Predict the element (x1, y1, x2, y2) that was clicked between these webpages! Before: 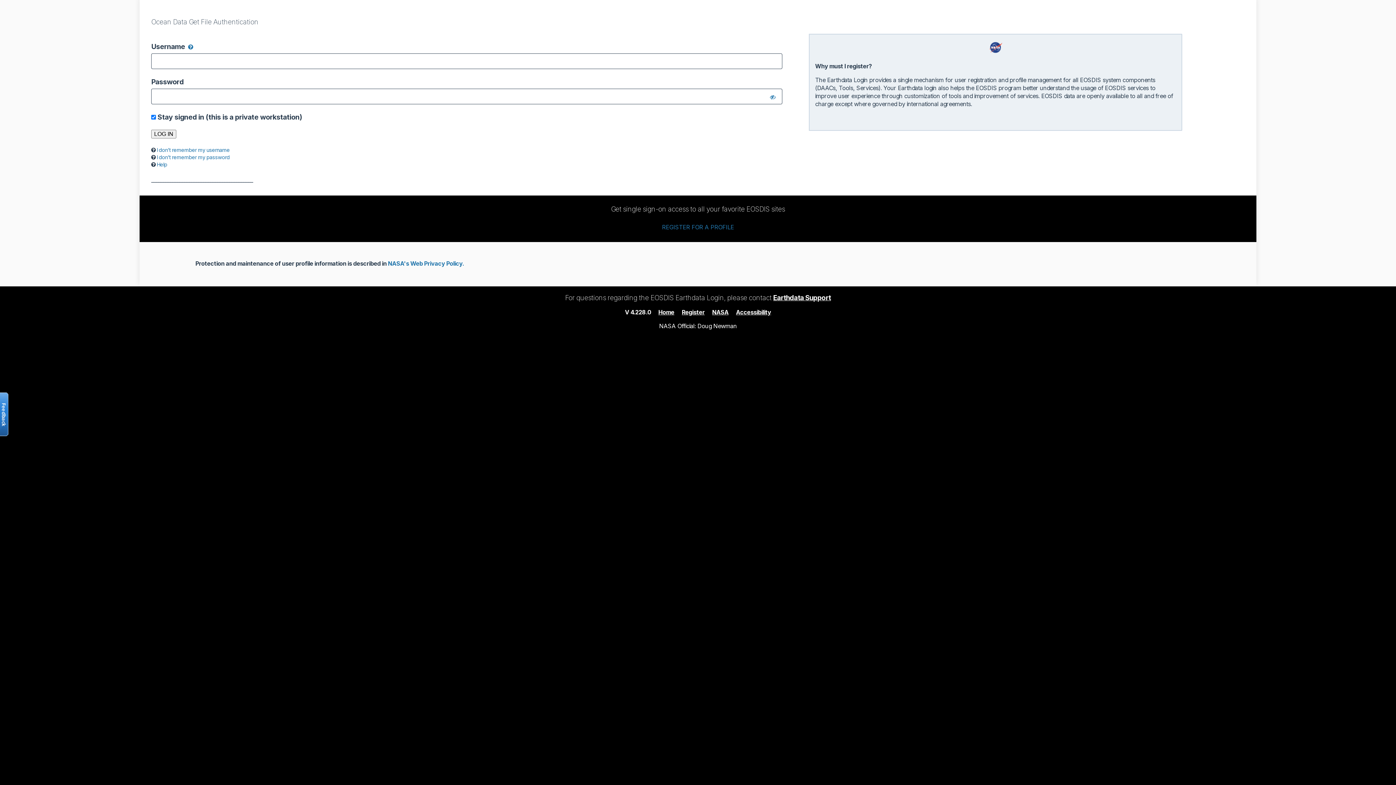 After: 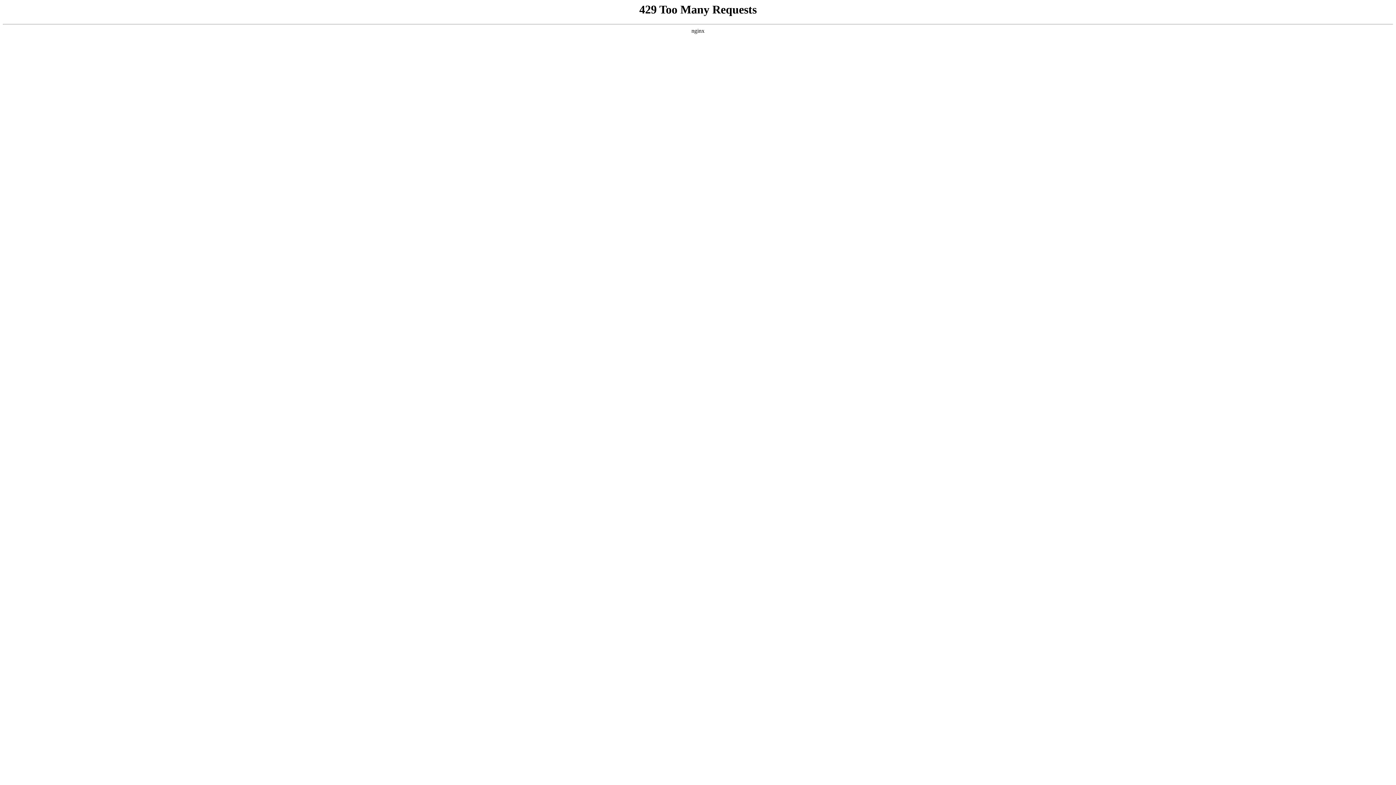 Action: label: NASA bbox: (712, 308, 728, 315)